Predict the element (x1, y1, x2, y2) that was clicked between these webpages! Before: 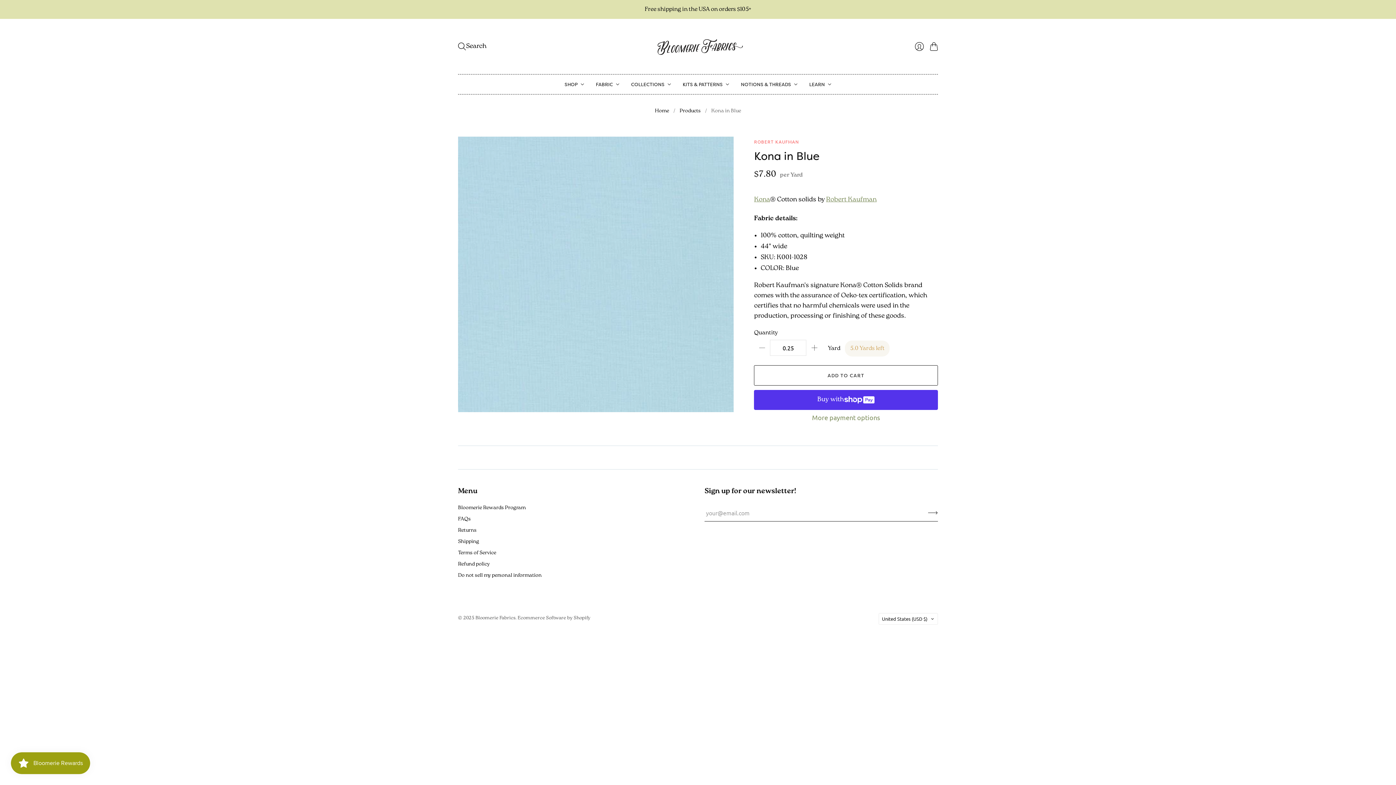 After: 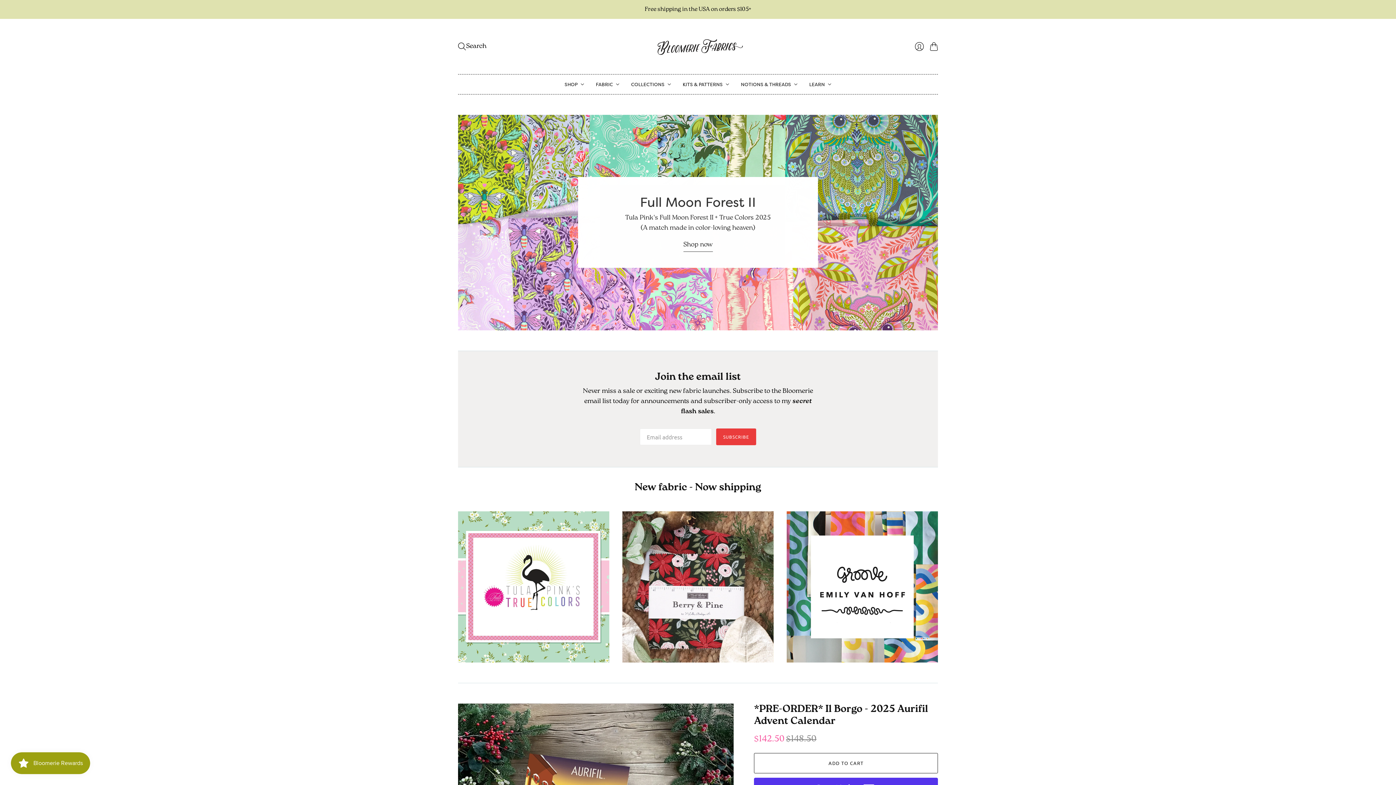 Action: bbox: (655, 106, 669, 116) label: Home